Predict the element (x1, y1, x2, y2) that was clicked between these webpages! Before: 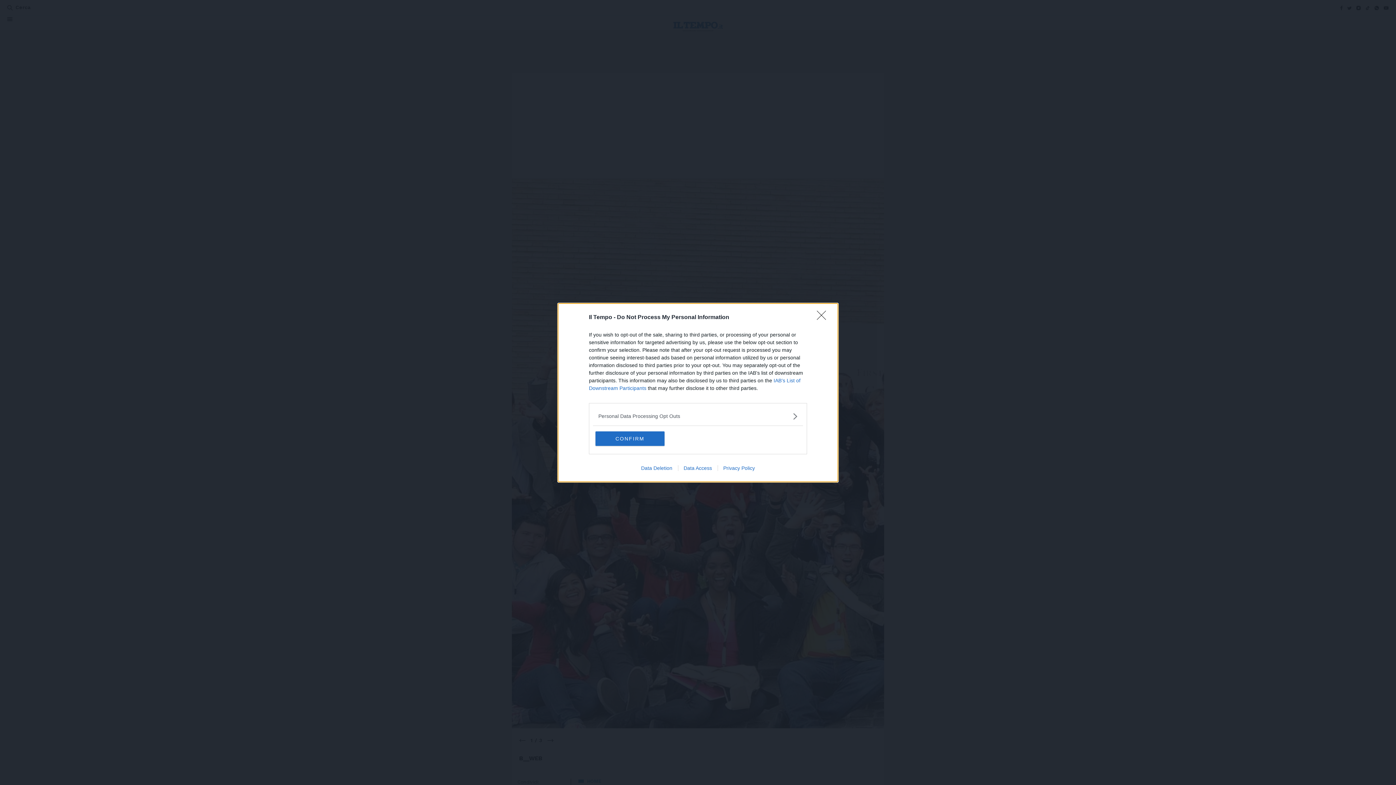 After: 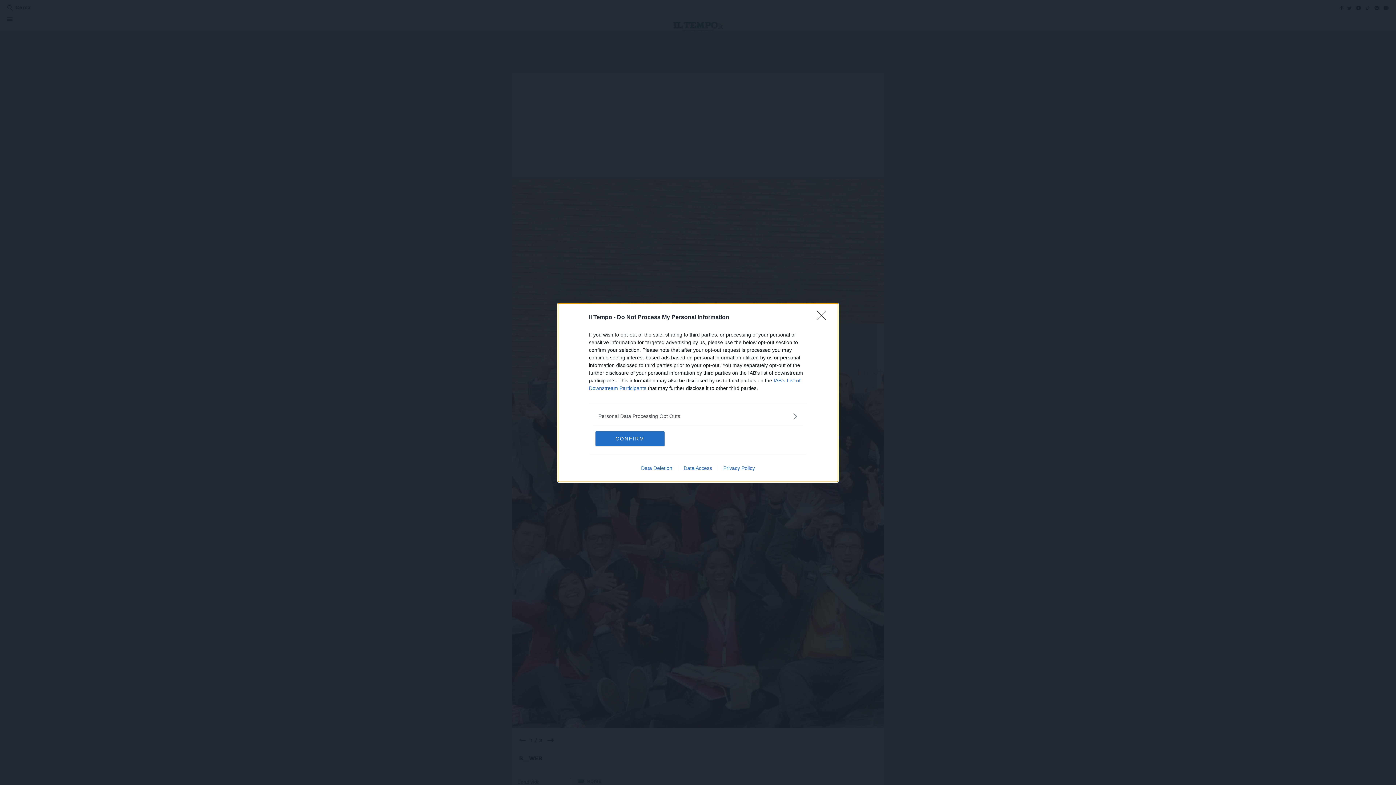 Action: label: Privacy Policy bbox: (717, 465, 760, 471)